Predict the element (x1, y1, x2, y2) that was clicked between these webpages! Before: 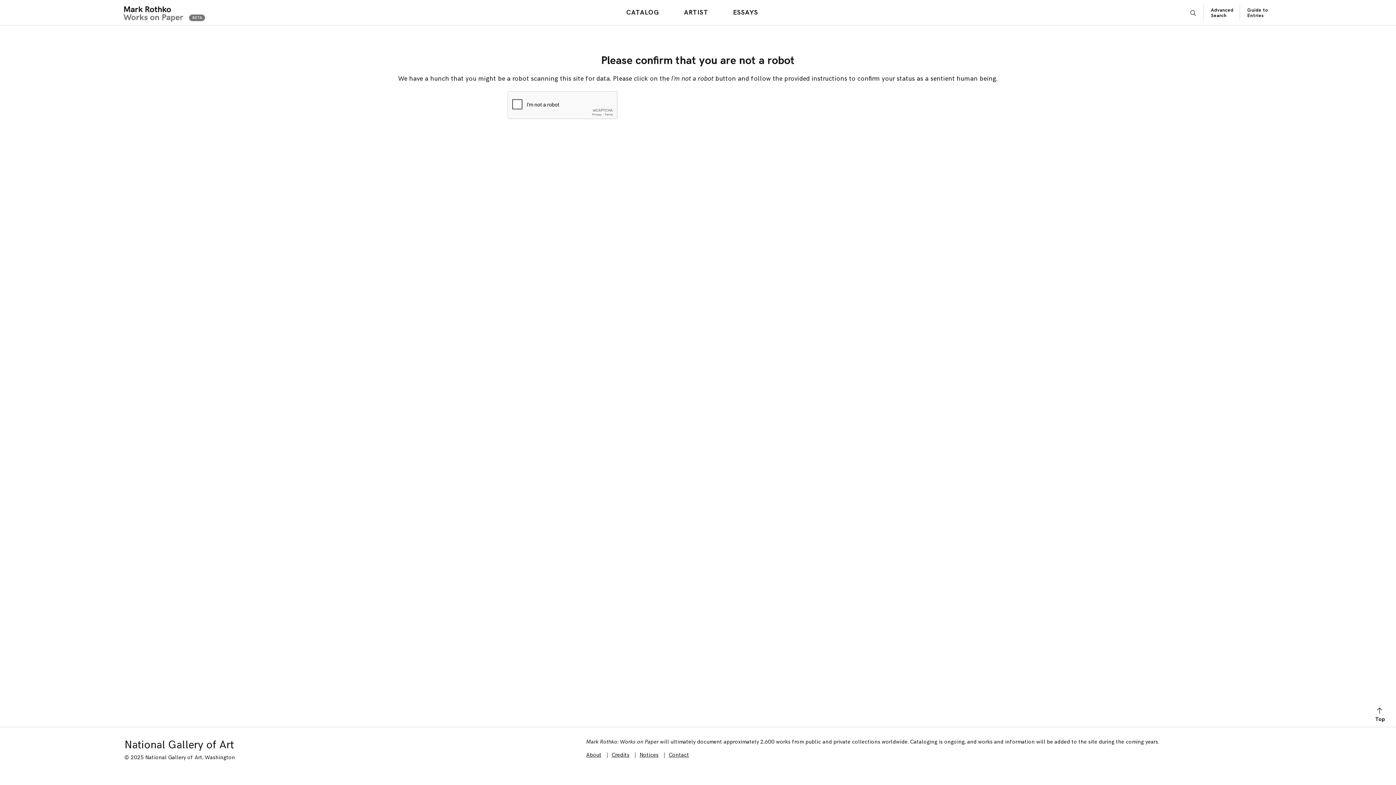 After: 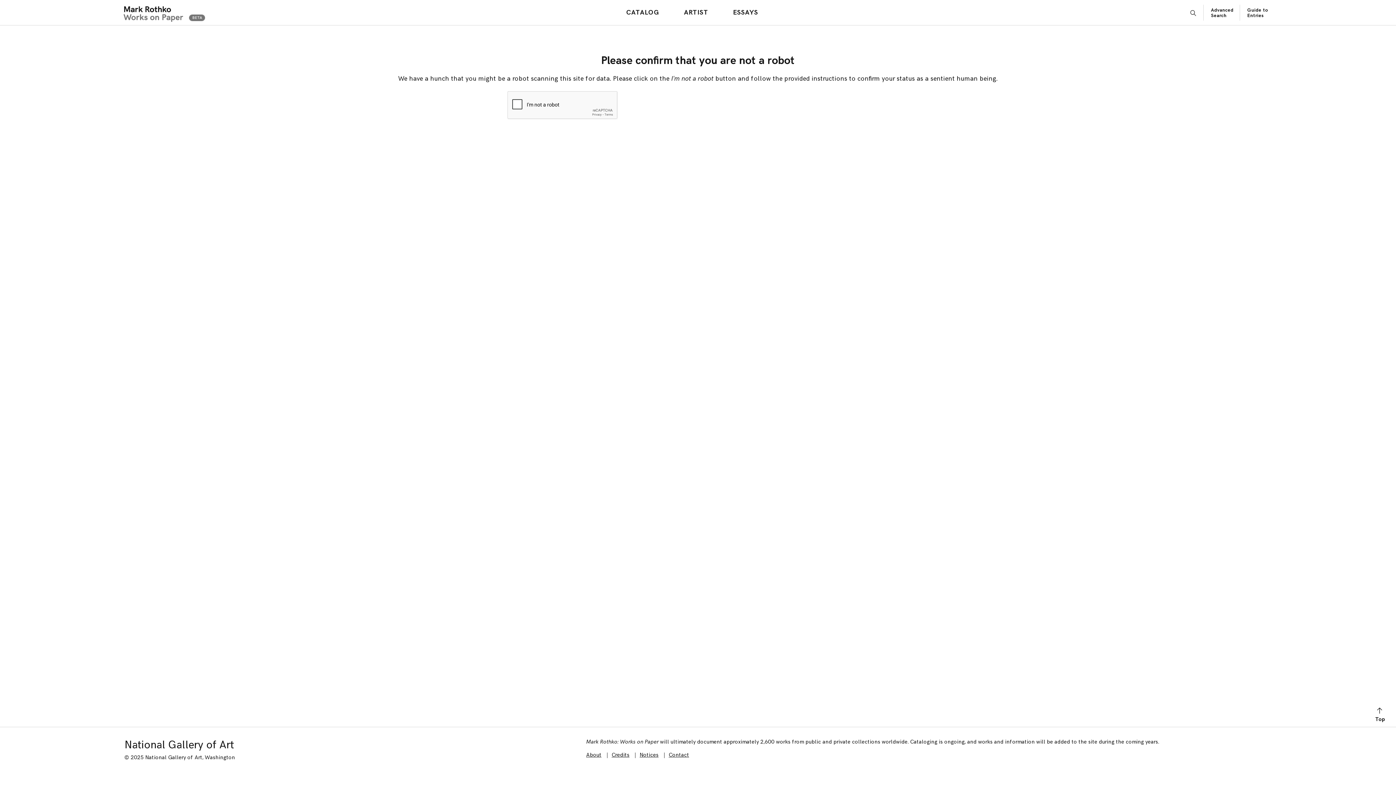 Action: bbox: (639, 752, 658, 758) label: Notices